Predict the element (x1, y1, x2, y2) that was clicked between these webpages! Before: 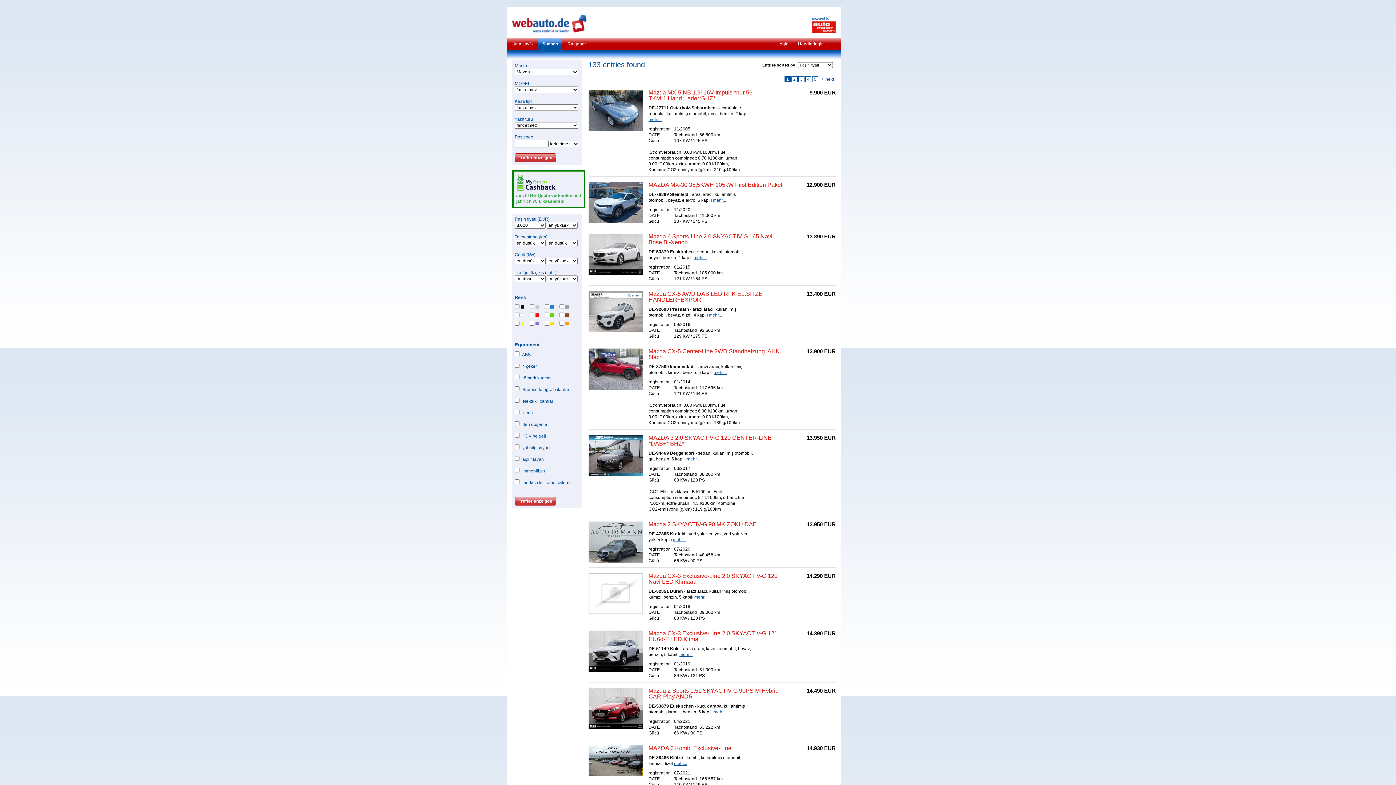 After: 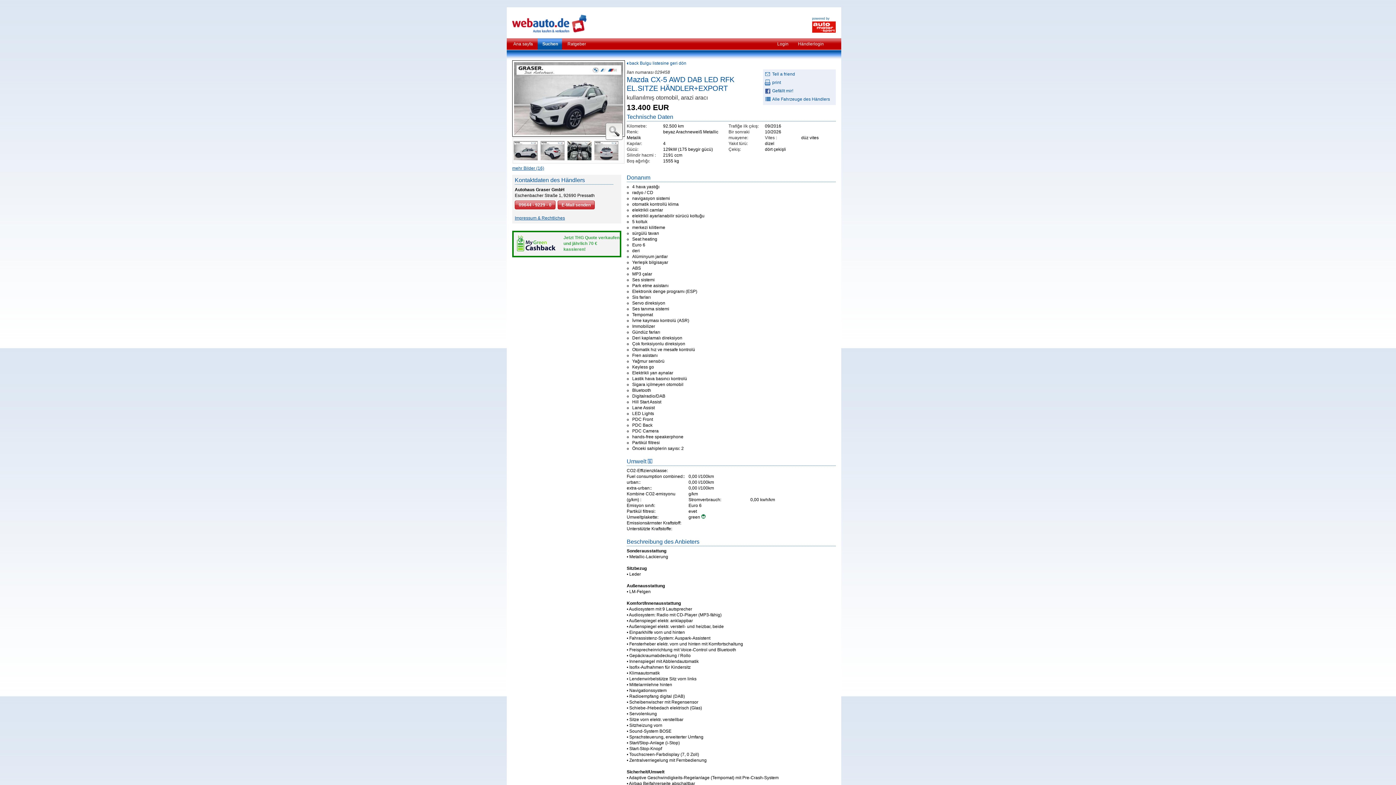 Action: bbox: (648, 290, 762, 302) label: Mazda CX-5 AWD DAB LED RFK EL.SITZE HÄNDLER+EXPORT